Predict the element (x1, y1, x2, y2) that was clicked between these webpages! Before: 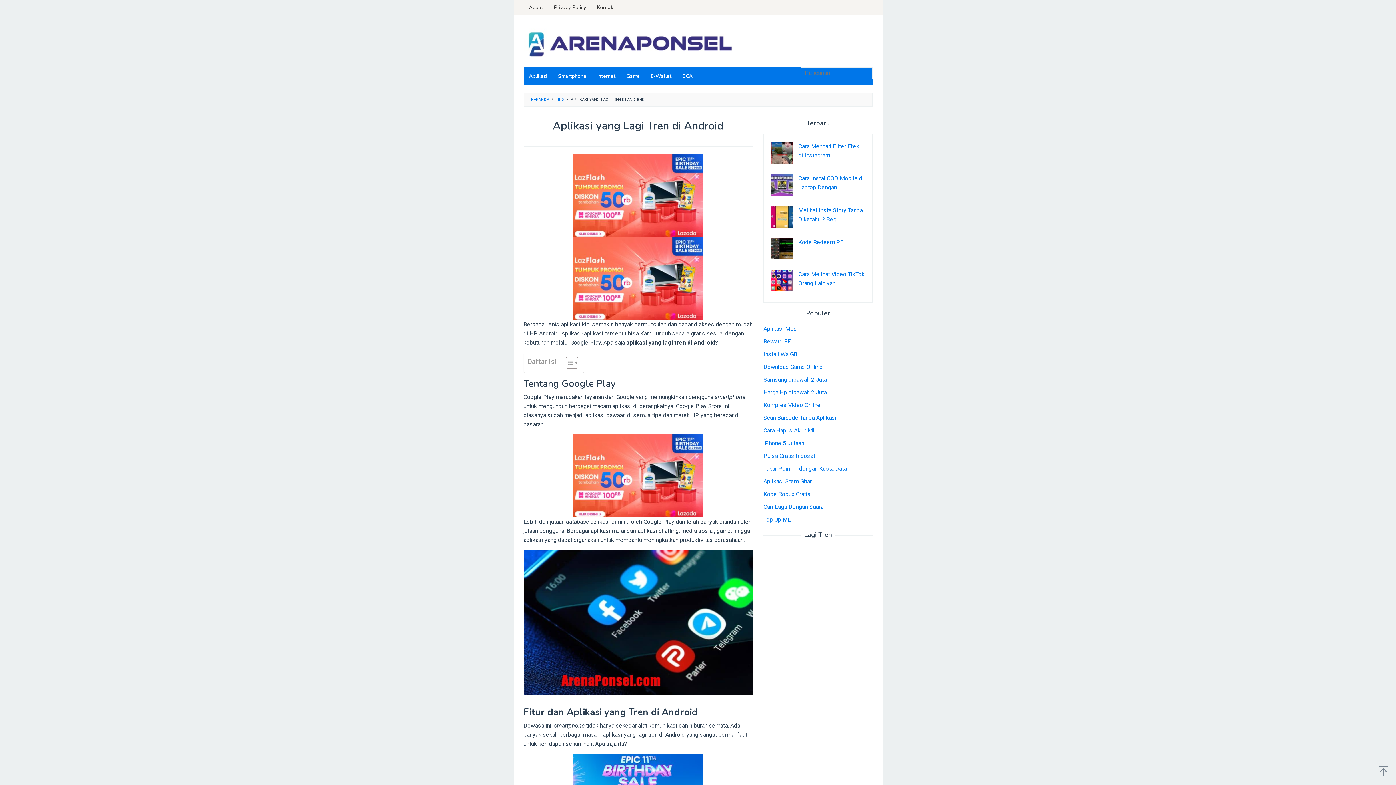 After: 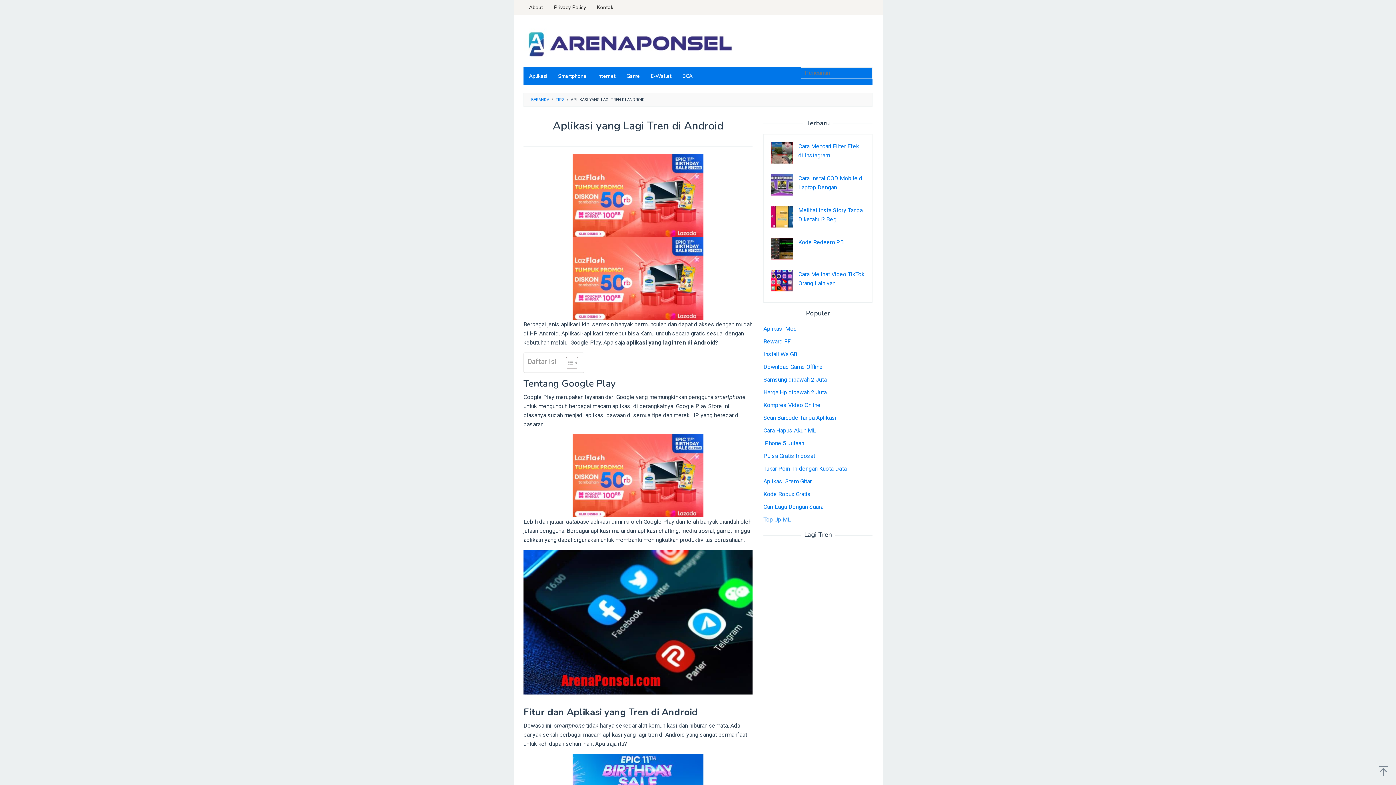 Action: bbox: (763, 516, 791, 523) label: Top Up ML